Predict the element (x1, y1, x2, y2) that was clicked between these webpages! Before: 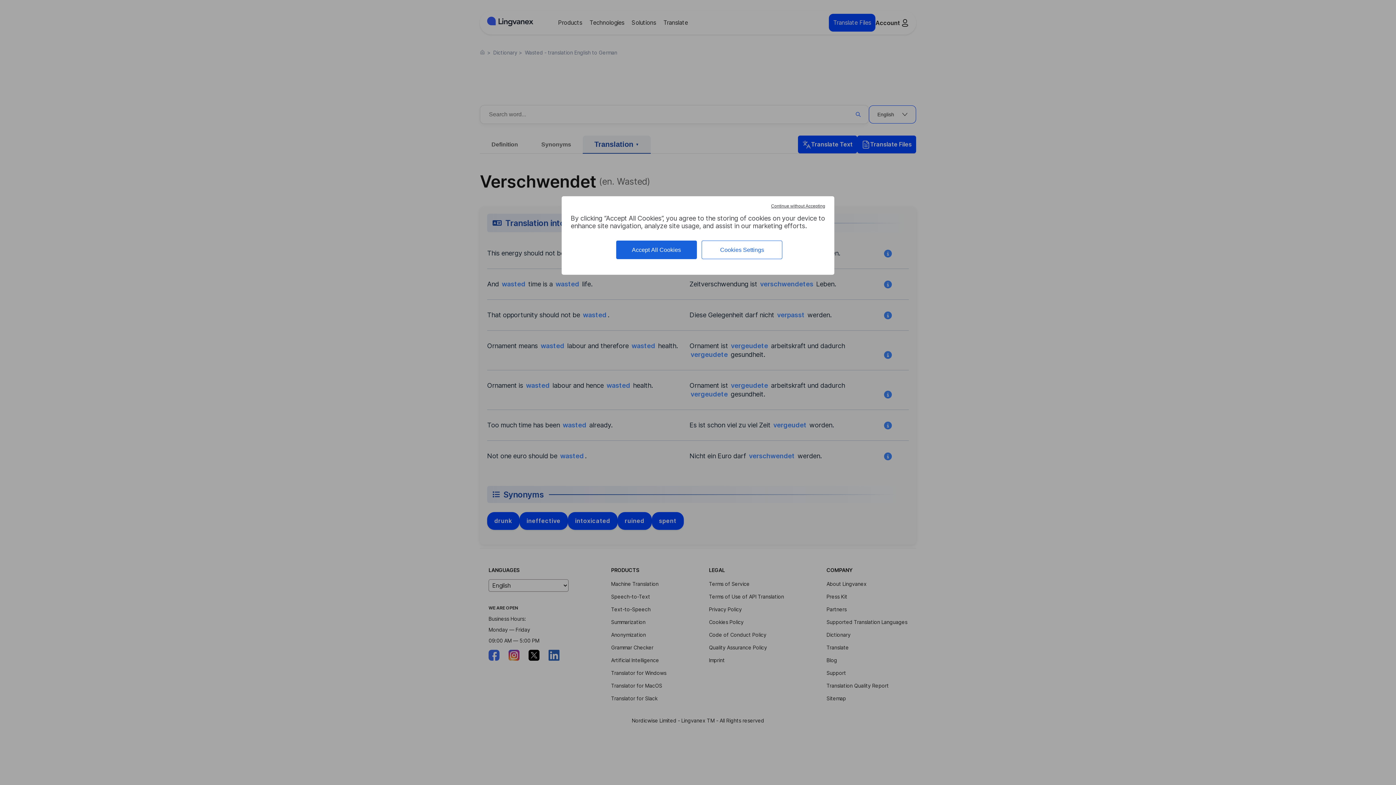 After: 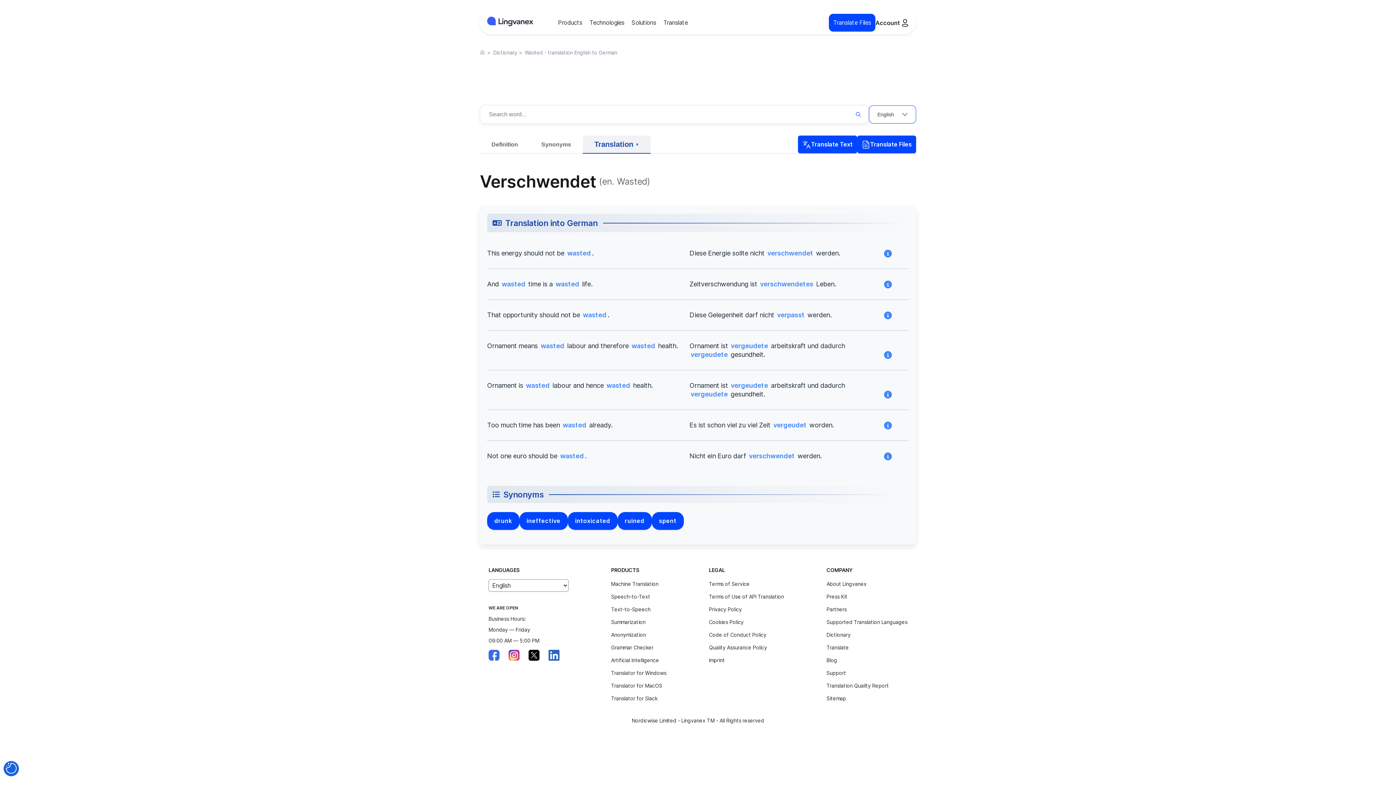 Action: bbox: (616, 240, 696, 259) label: Accept All Cookies